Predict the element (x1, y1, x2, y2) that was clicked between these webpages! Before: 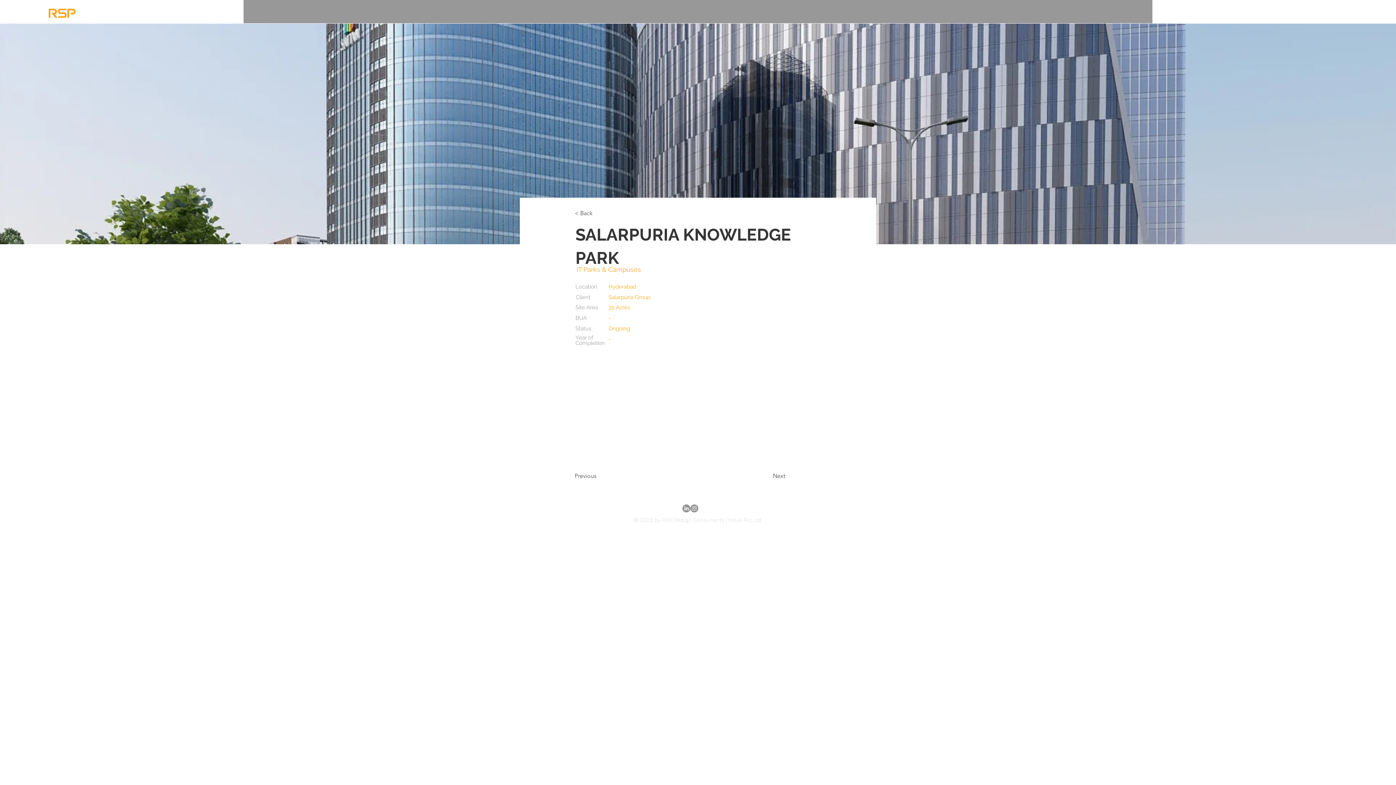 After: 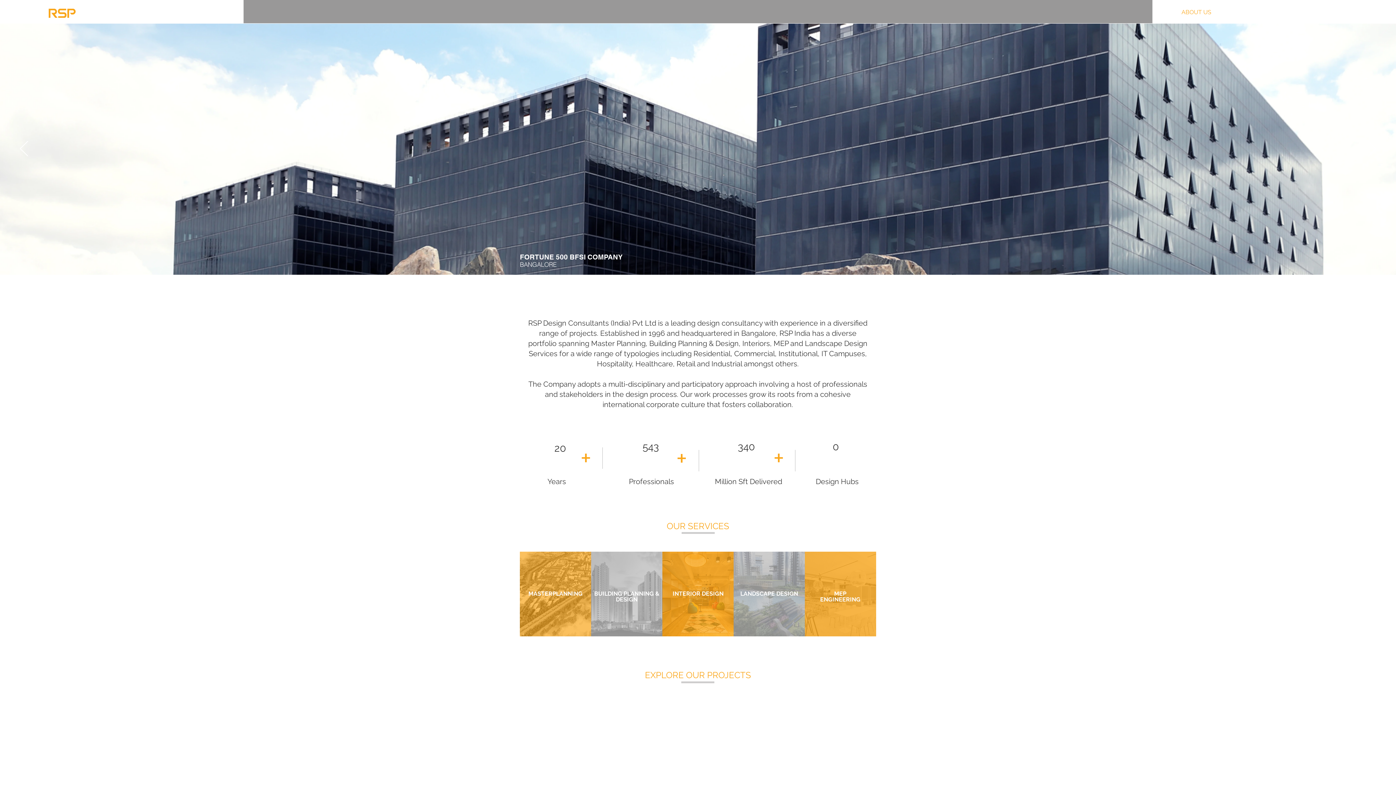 Action: label: ABOUT US bbox: (1176, 7, 1217, 17)